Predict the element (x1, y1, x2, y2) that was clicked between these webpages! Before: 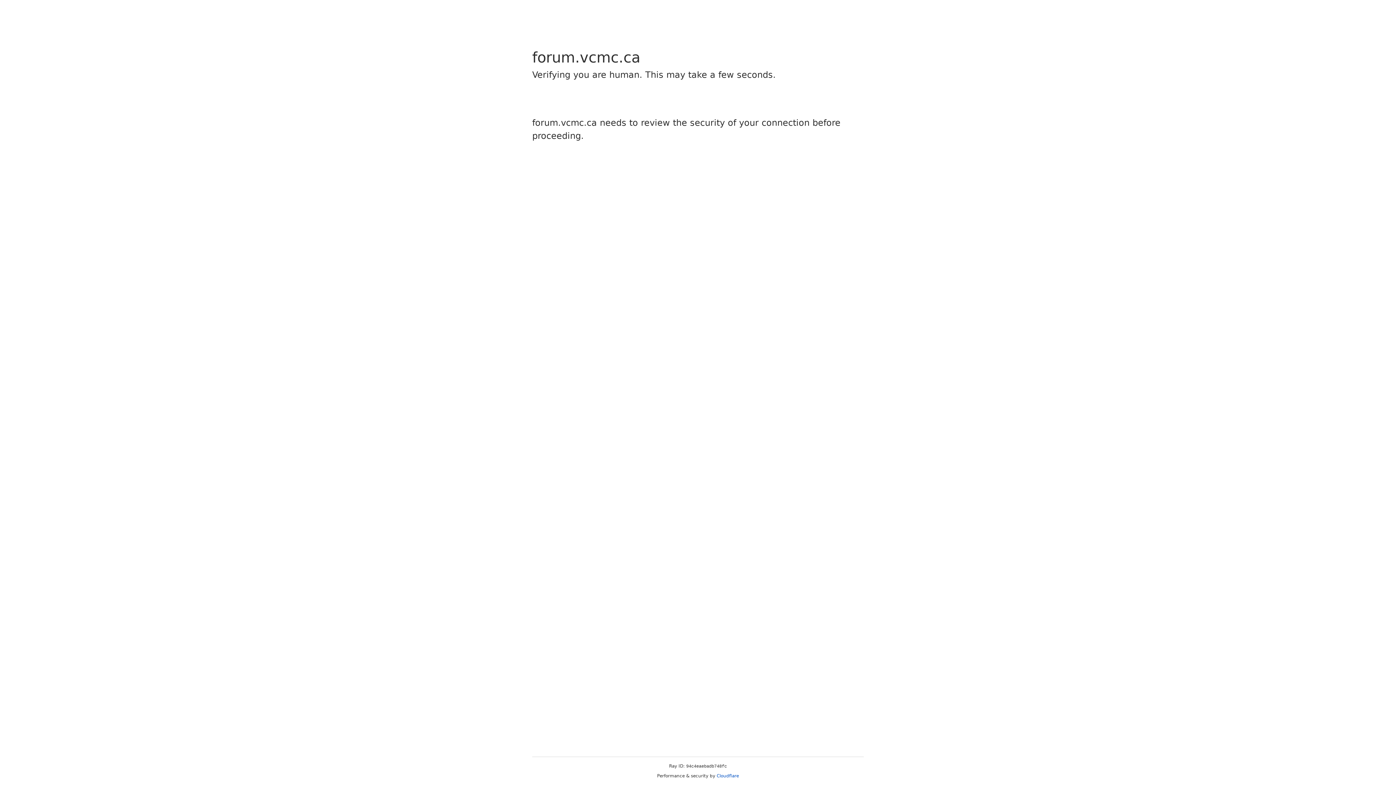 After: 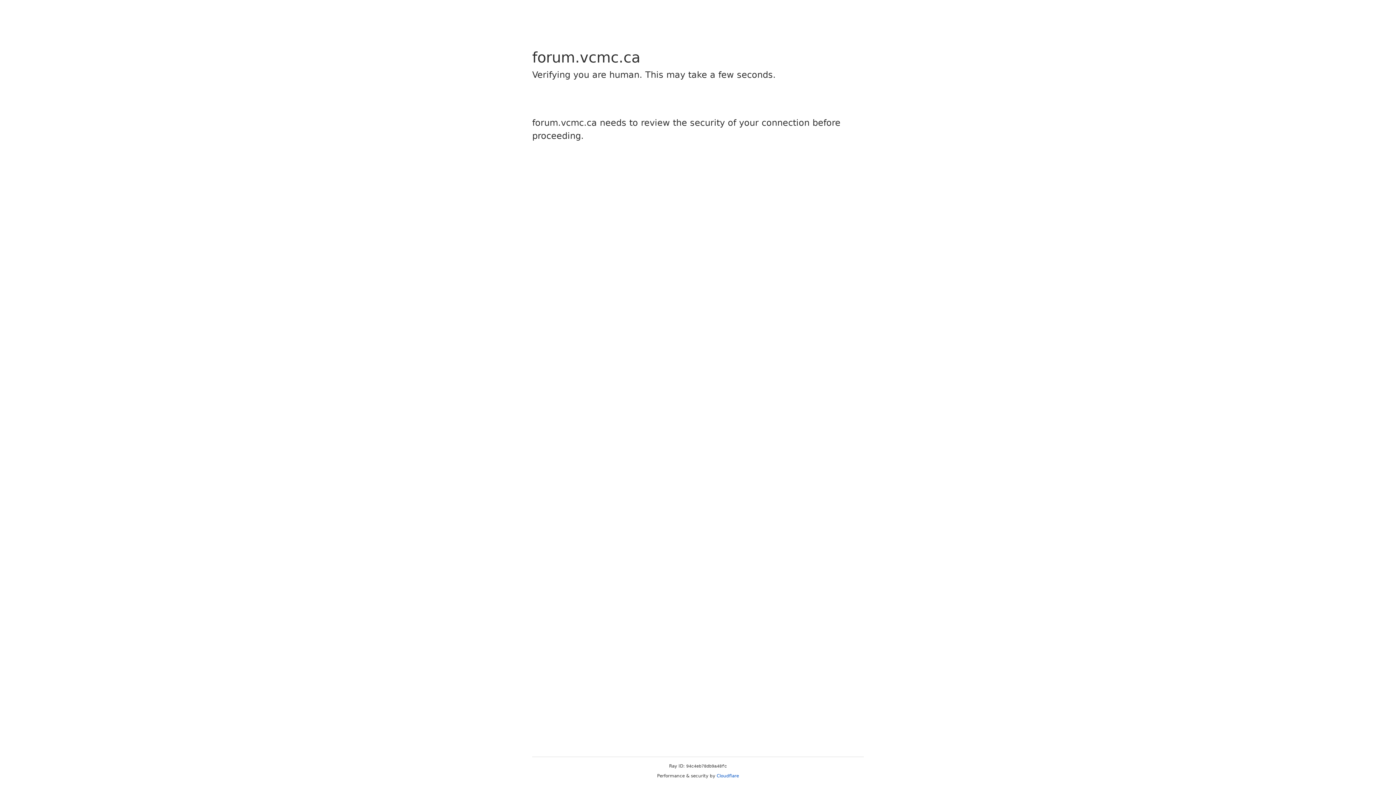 Action: bbox: (716, 773, 739, 778) label: Cloudflare